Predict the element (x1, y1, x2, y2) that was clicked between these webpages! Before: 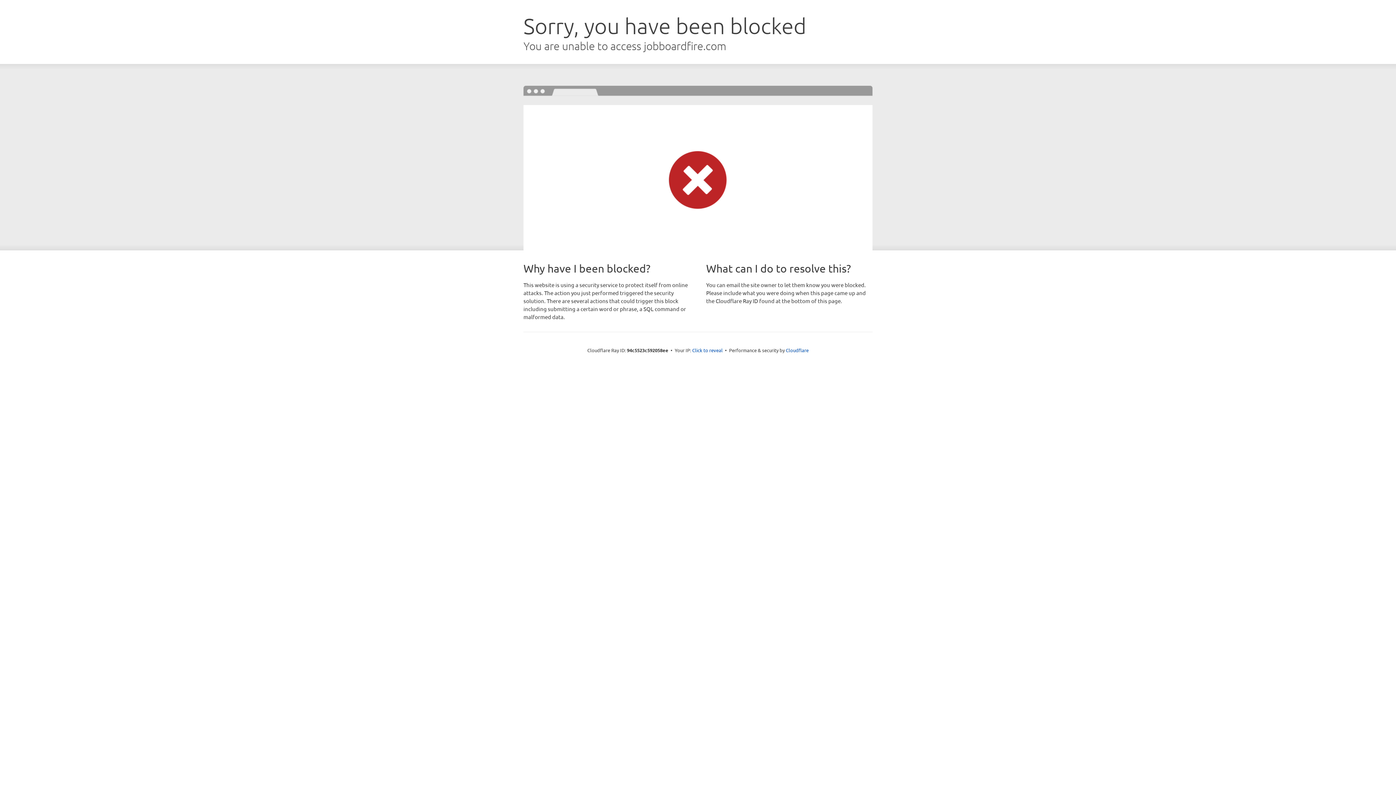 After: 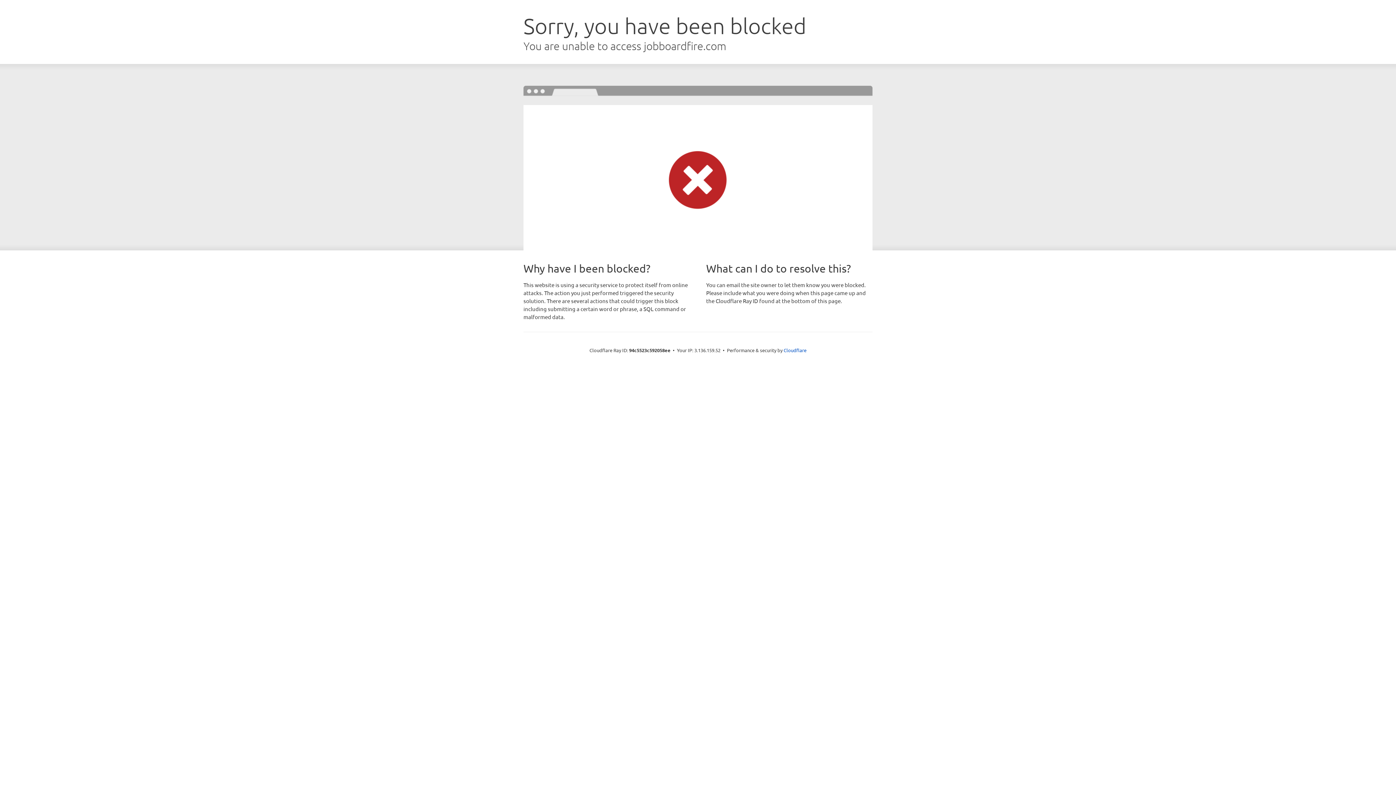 Action: bbox: (692, 346, 722, 353) label: Click to reveal